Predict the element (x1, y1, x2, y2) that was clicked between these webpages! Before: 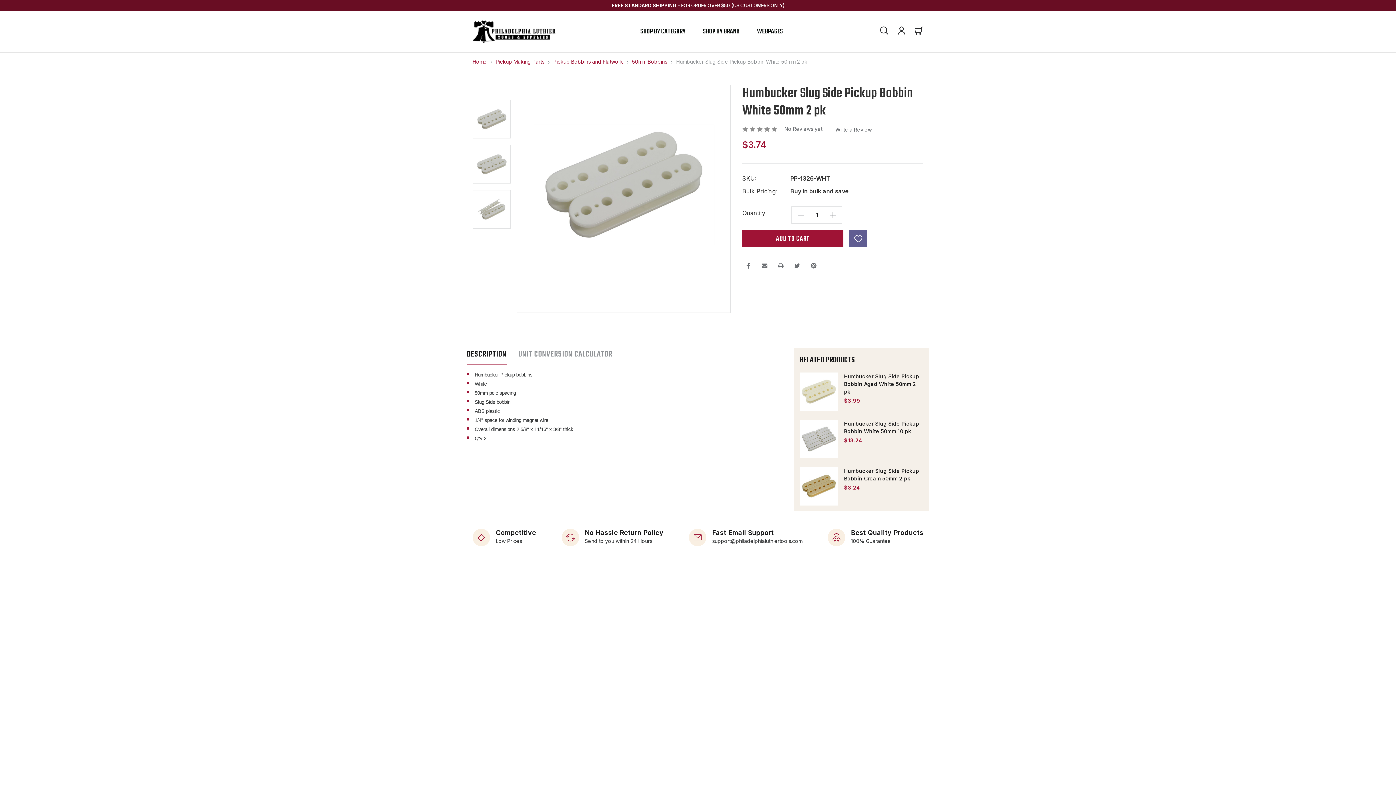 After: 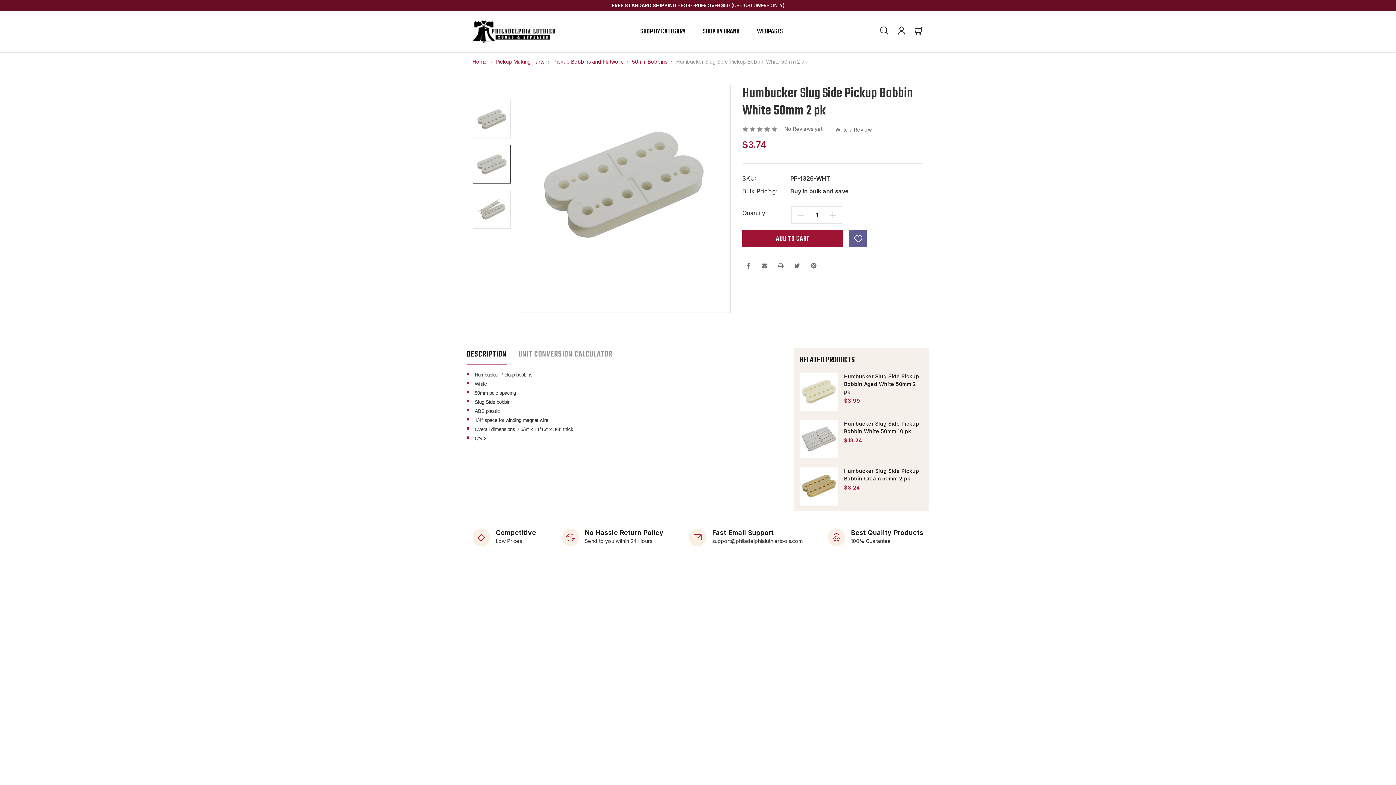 Action: bbox: (473, 145, 510, 183)